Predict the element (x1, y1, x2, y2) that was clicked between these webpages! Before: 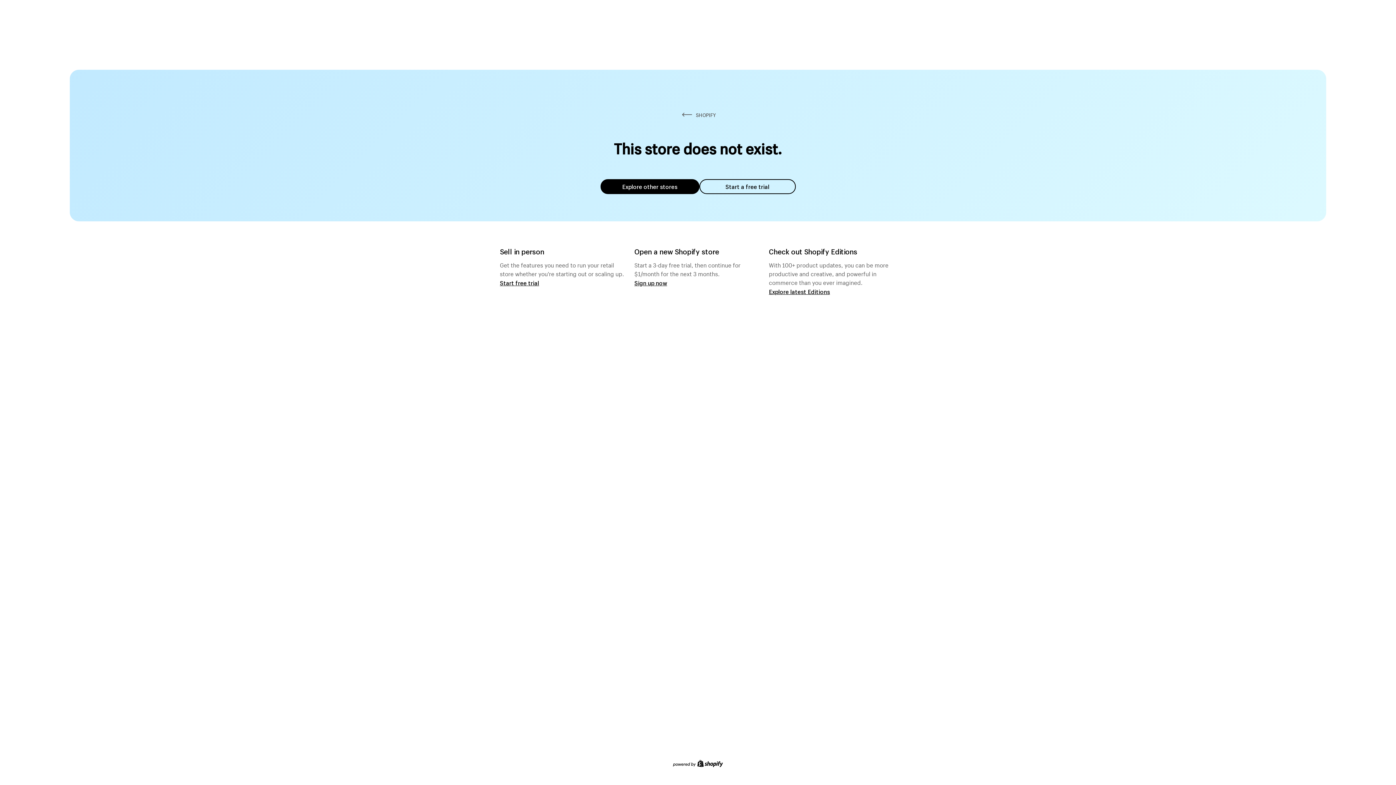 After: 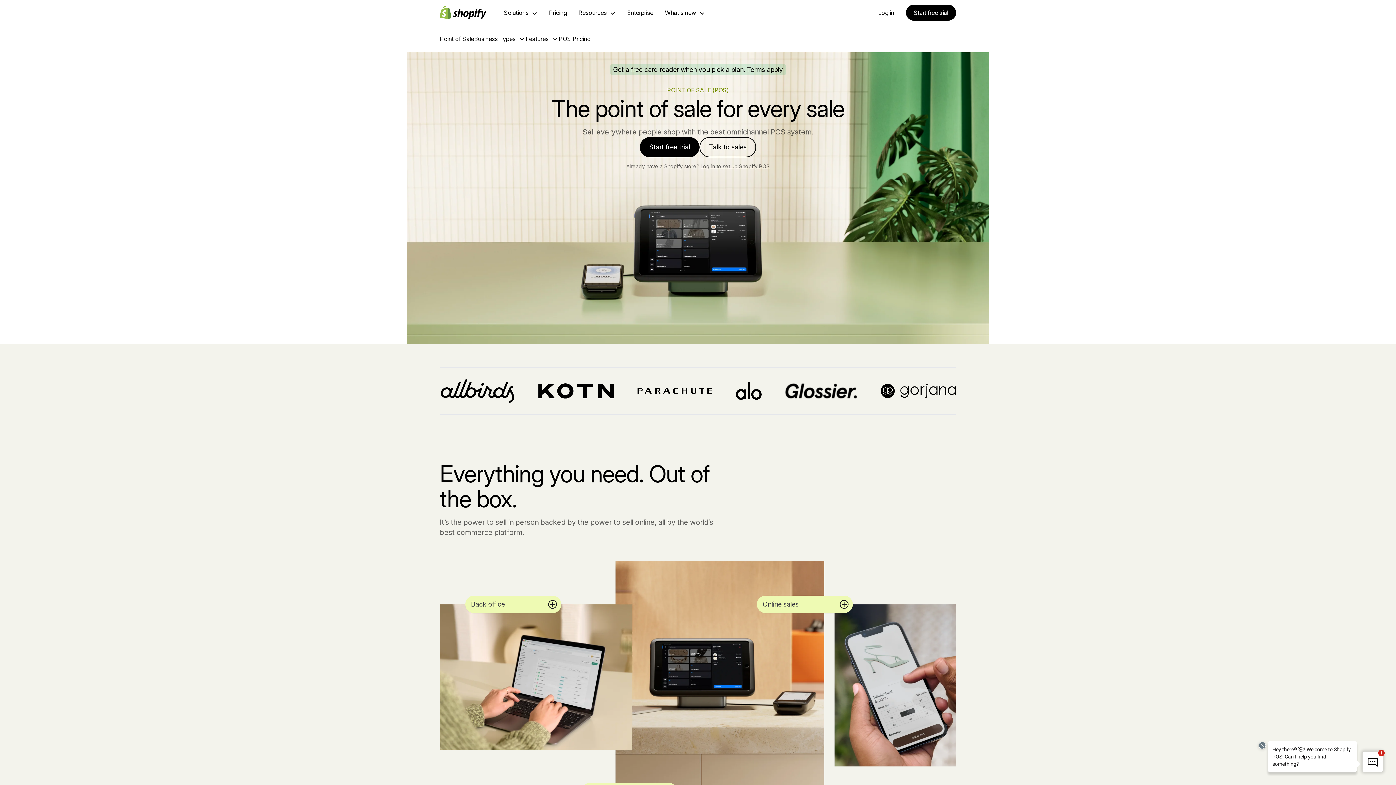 Action: label: Start free trial bbox: (500, 279, 539, 286)